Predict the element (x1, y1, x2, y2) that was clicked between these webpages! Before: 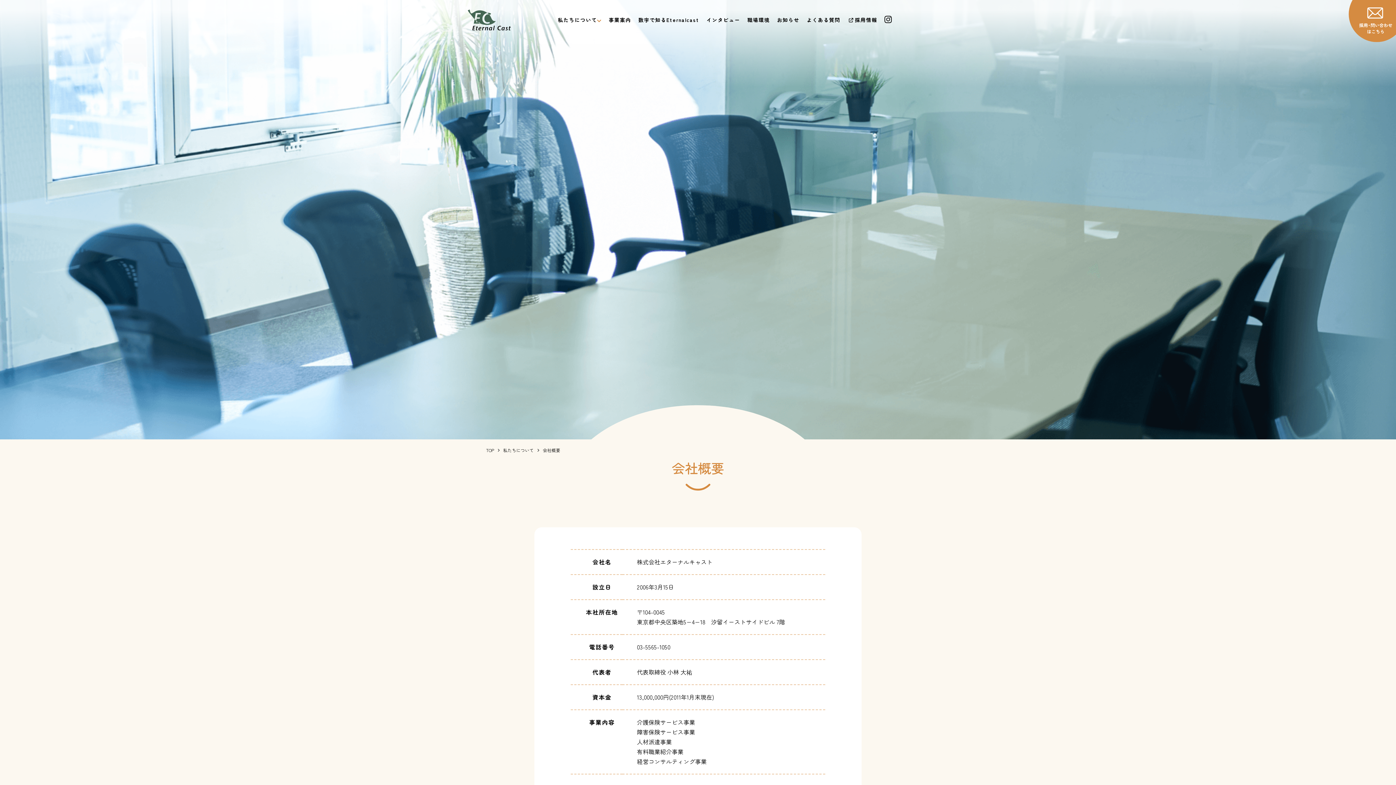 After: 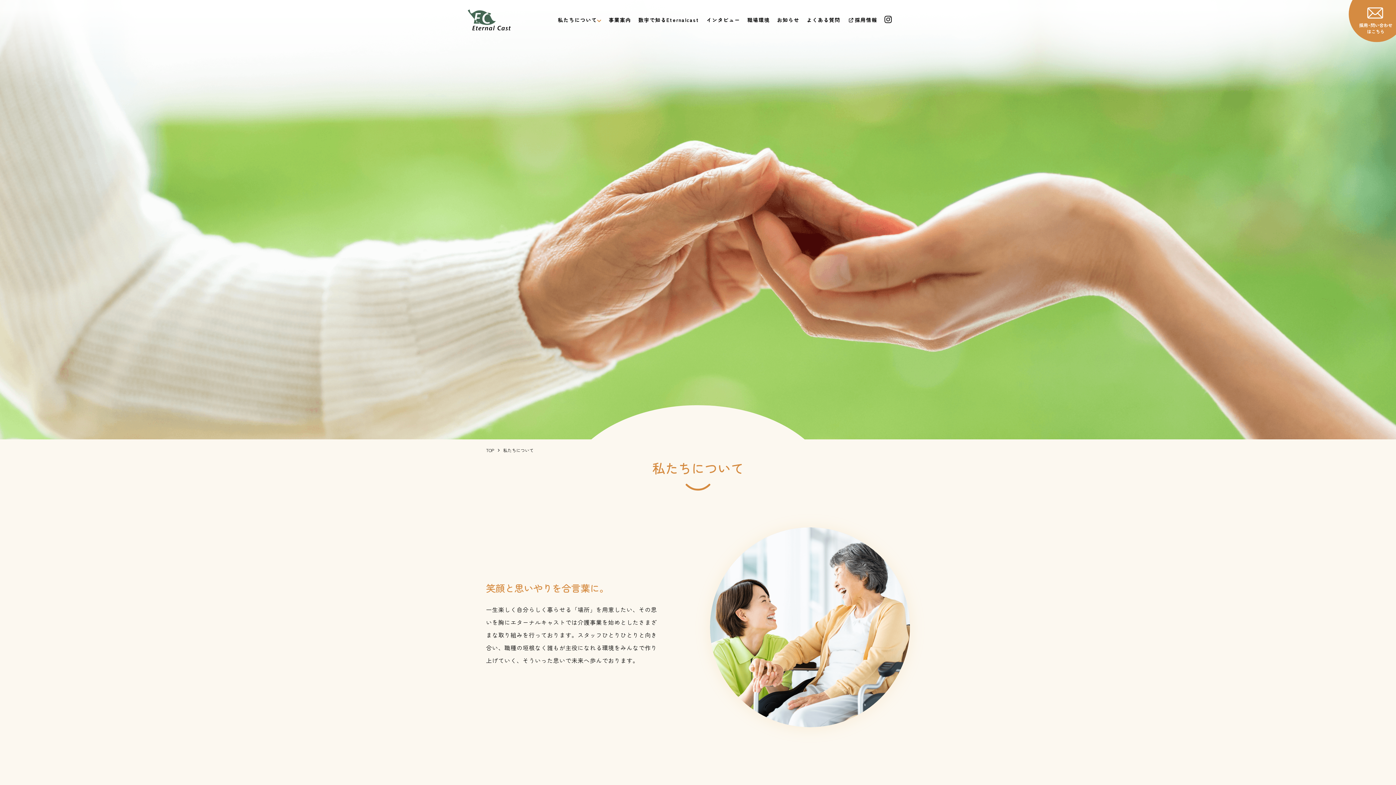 Action: label: 私たちについて bbox: (503, 447, 541, 453)